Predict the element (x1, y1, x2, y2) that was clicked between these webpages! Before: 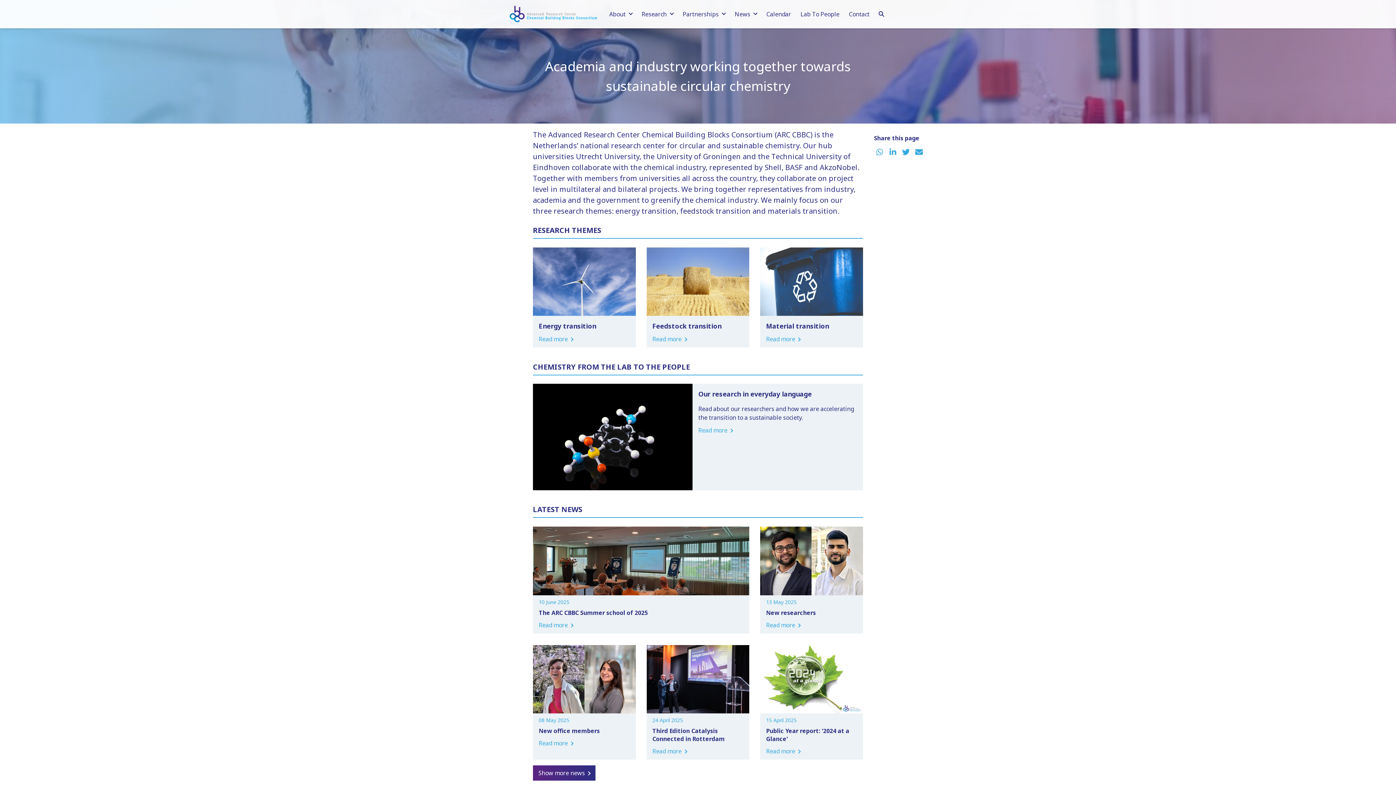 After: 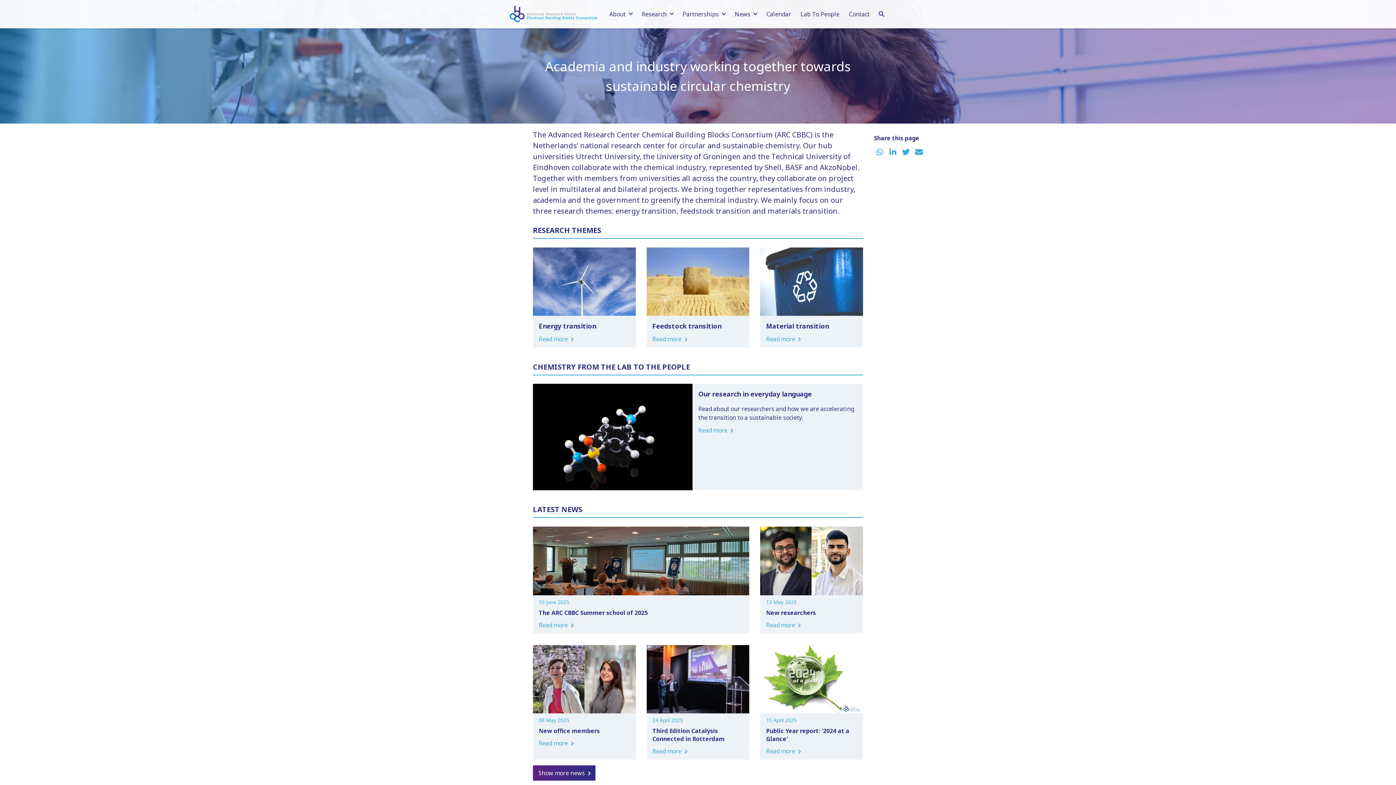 Action: bbox: (509, 5, 597, 22)